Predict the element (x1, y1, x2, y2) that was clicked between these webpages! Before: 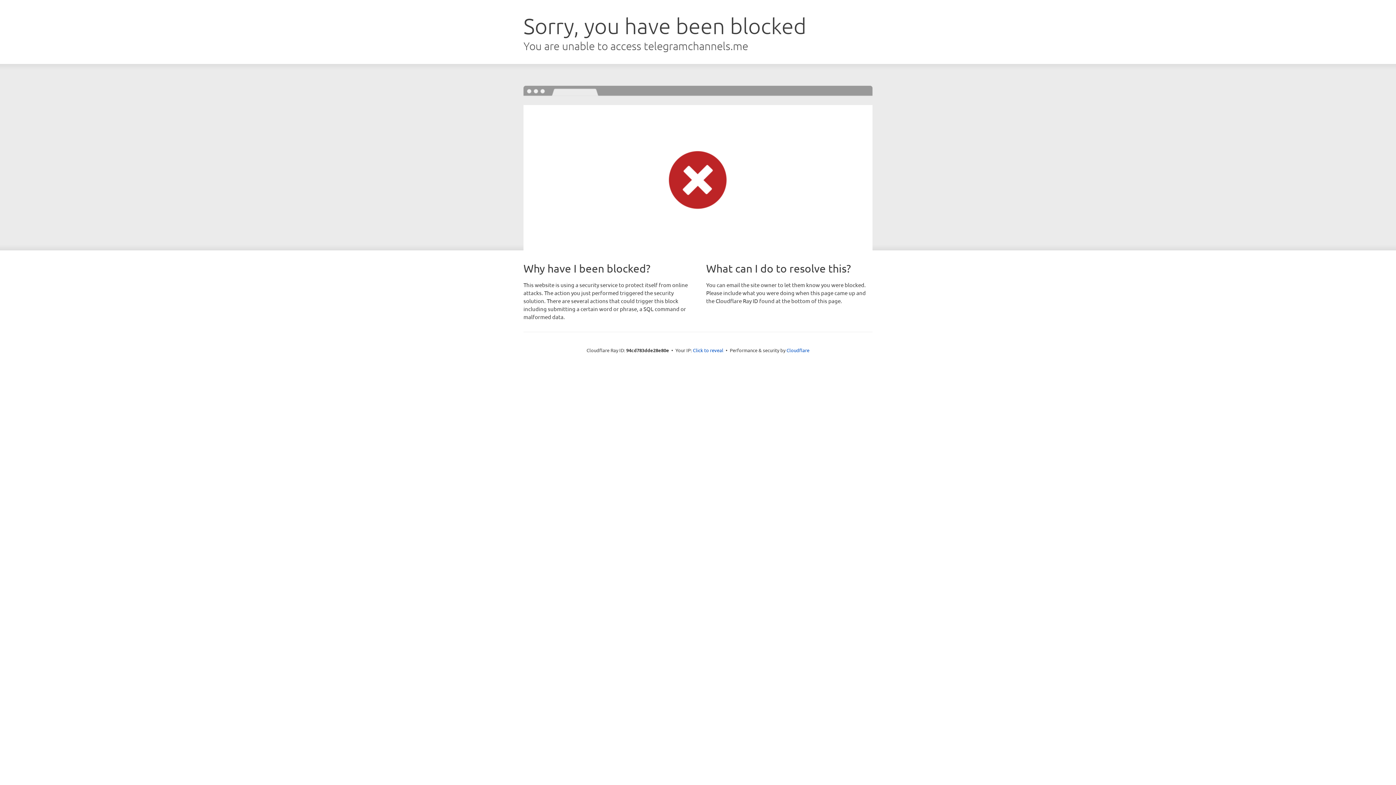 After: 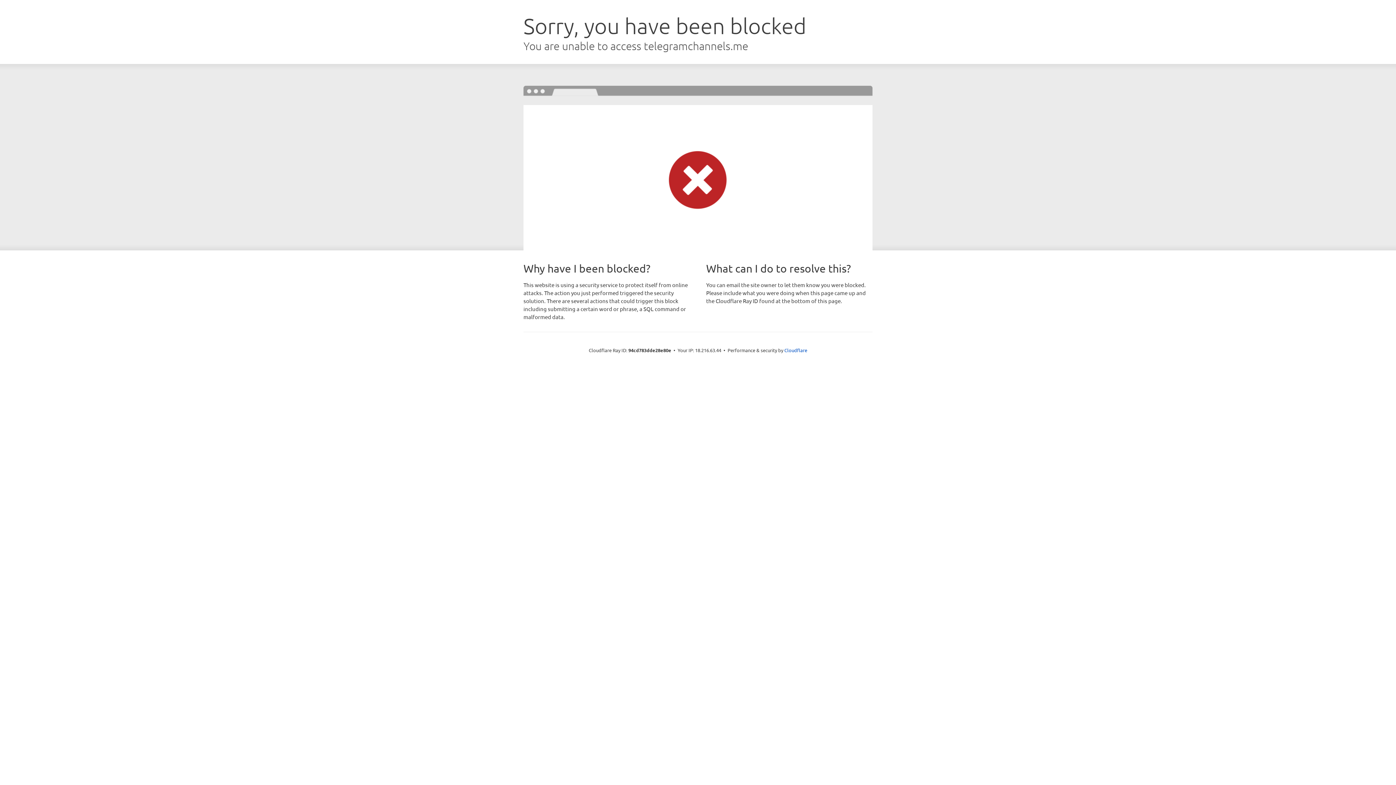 Action: label: Click to reveal bbox: (693, 346, 723, 353)